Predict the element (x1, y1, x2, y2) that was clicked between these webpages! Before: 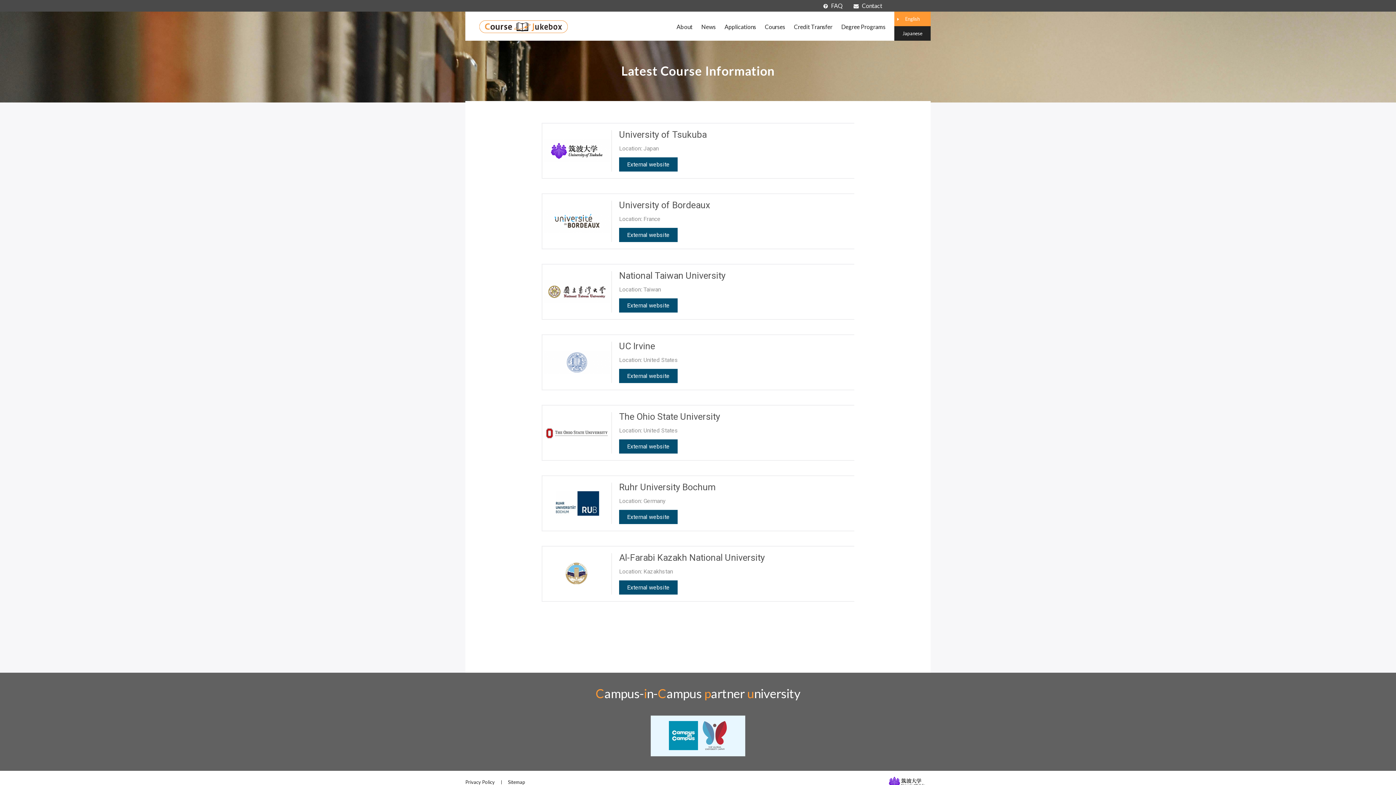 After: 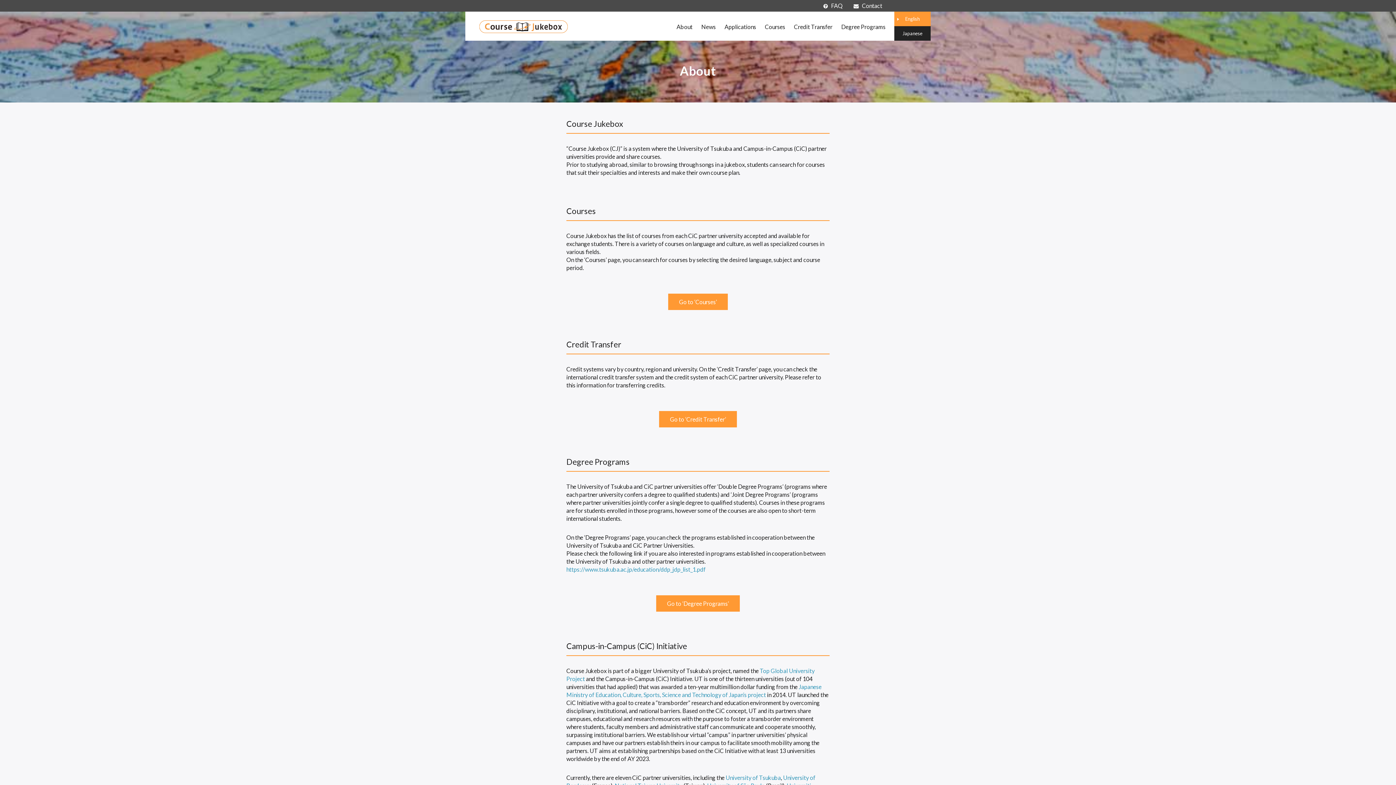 Action: bbox: (676, 23, 692, 30) label: About